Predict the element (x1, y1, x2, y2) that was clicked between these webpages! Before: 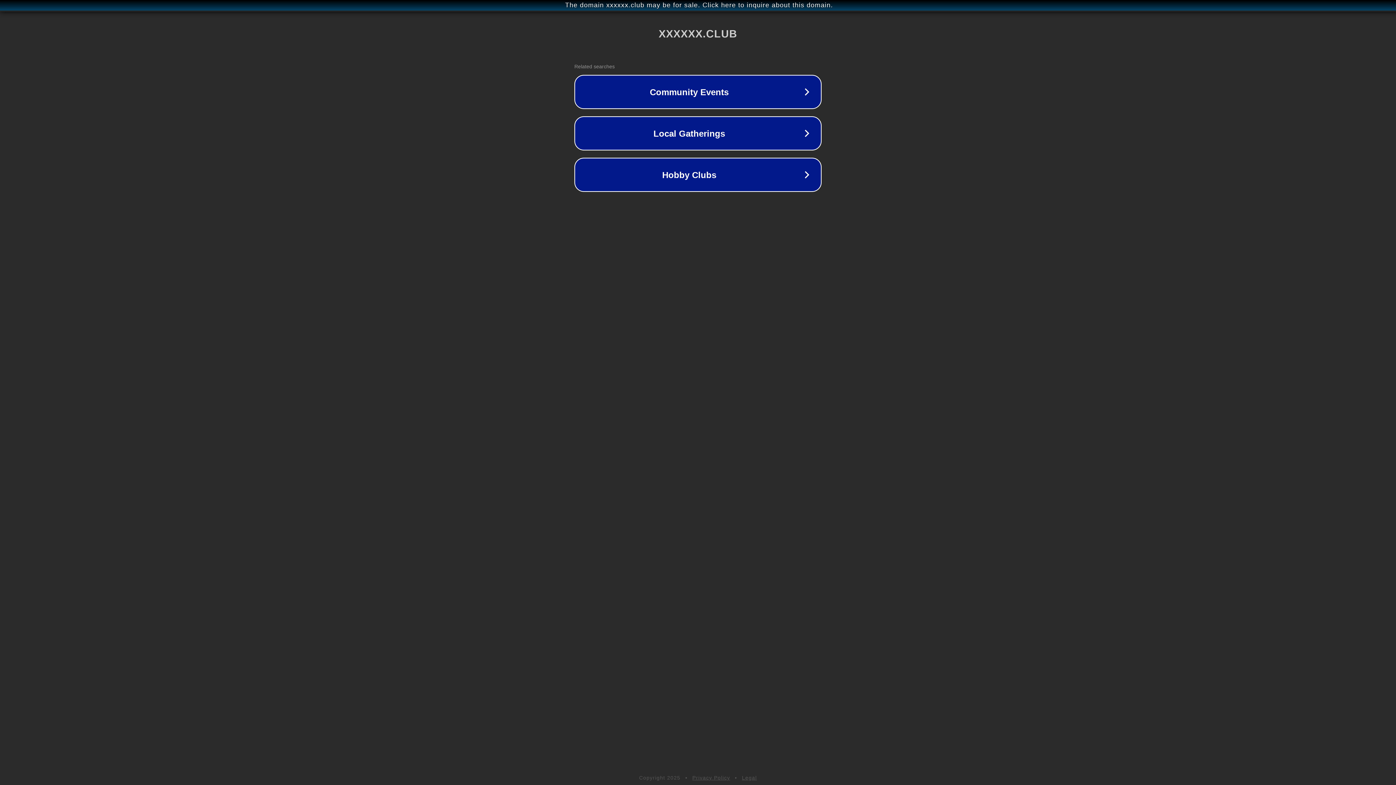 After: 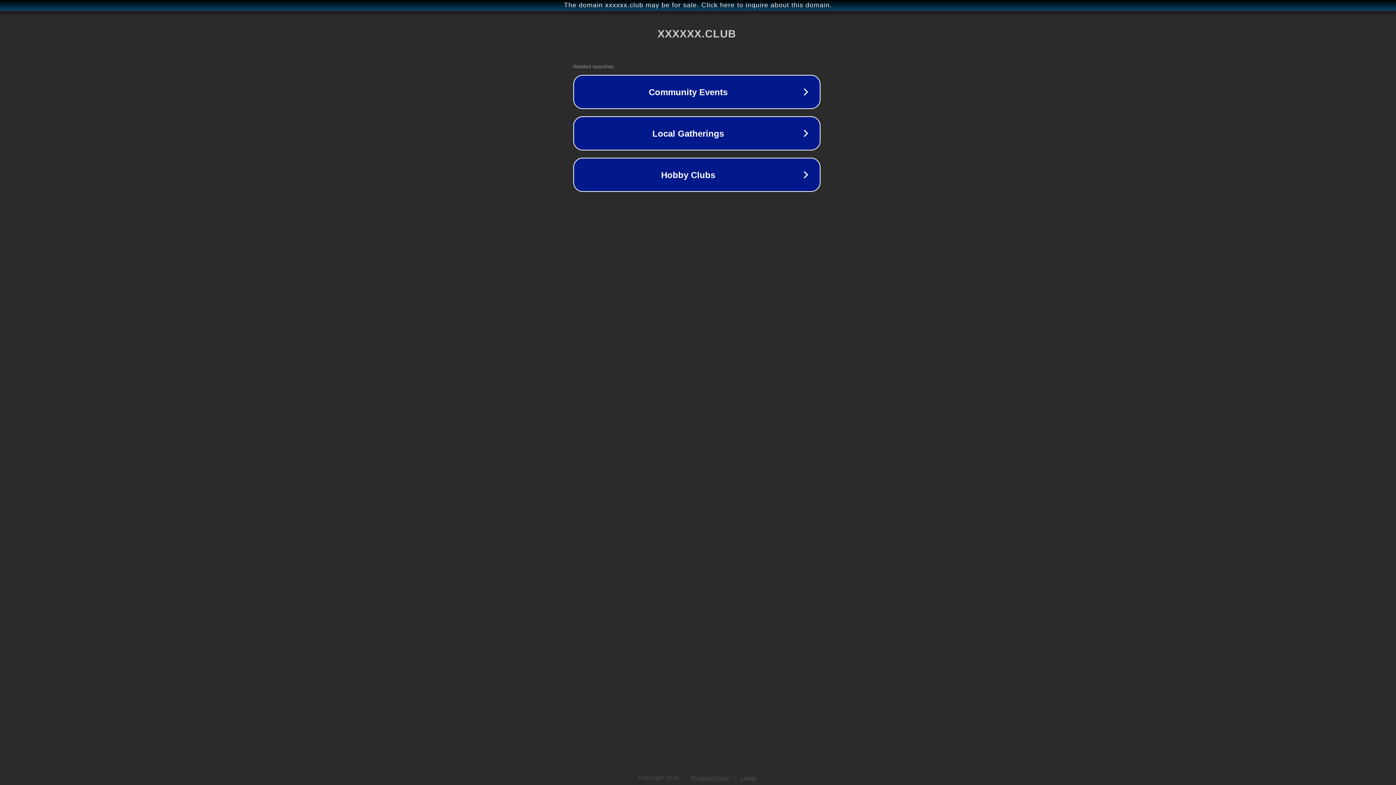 Action: label: The domain xxxxxx.club may be for sale. Click here to inquire about this domain. bbox: (1, 1, 1397, 9)